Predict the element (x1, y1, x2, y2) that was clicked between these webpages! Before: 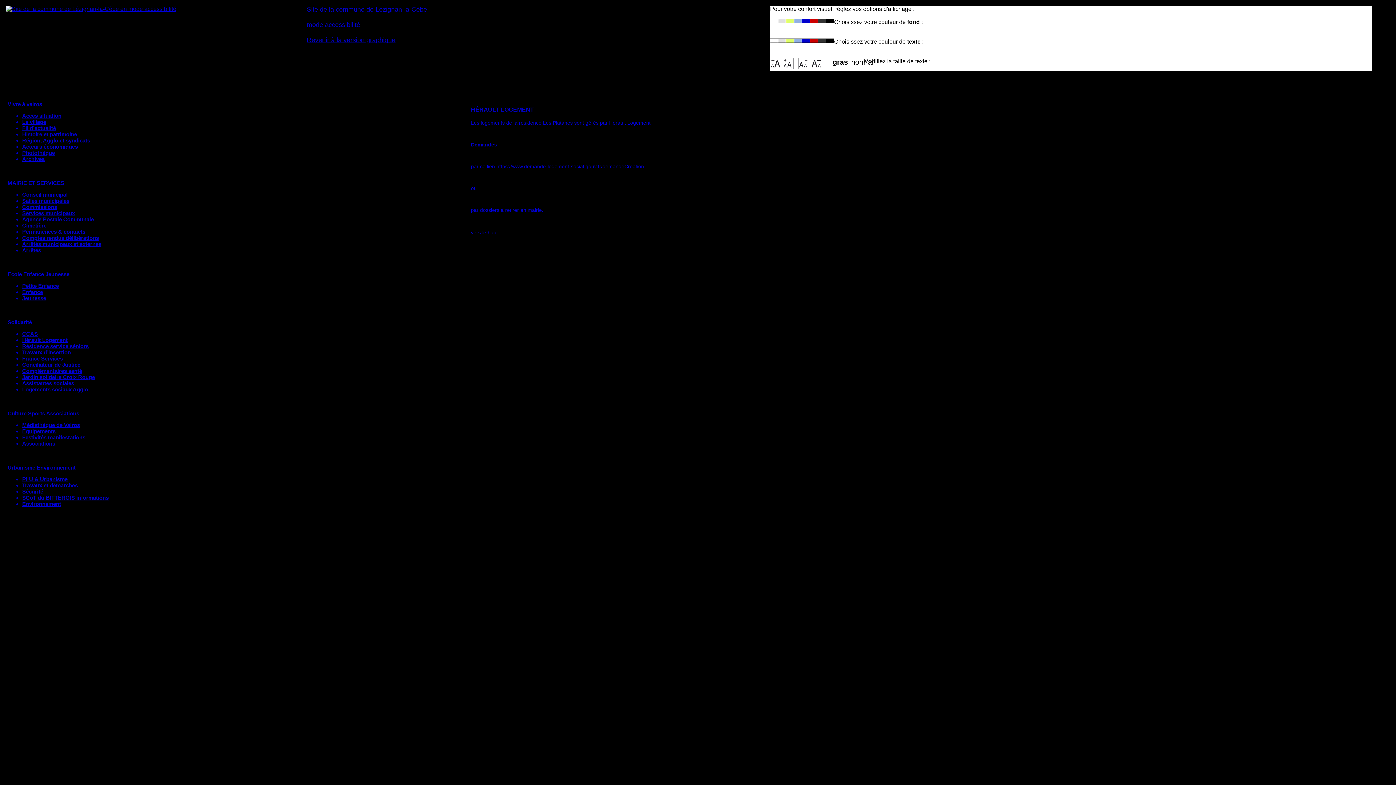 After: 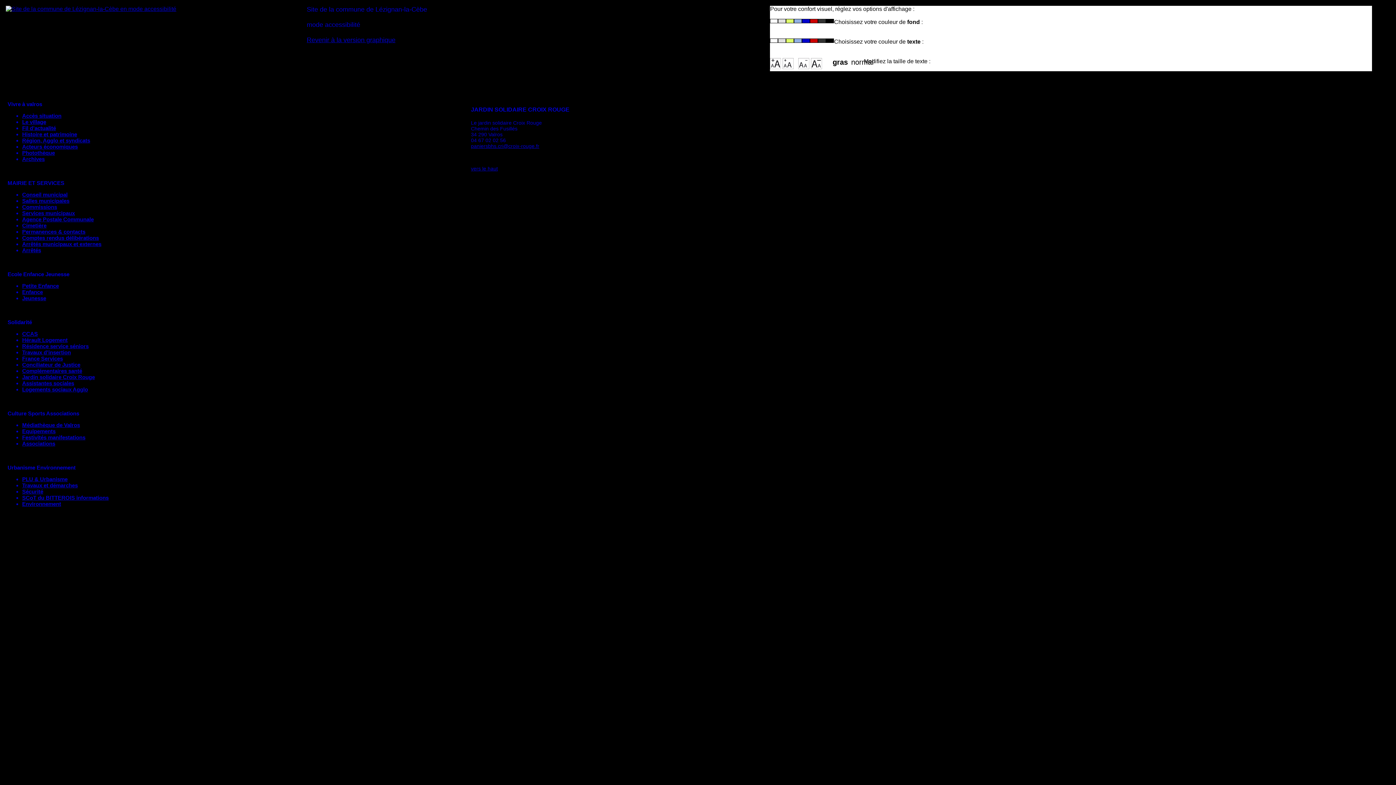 Action: label: Jardin solidaire Croix Rouge bbox: (22, 374, 94, 380)